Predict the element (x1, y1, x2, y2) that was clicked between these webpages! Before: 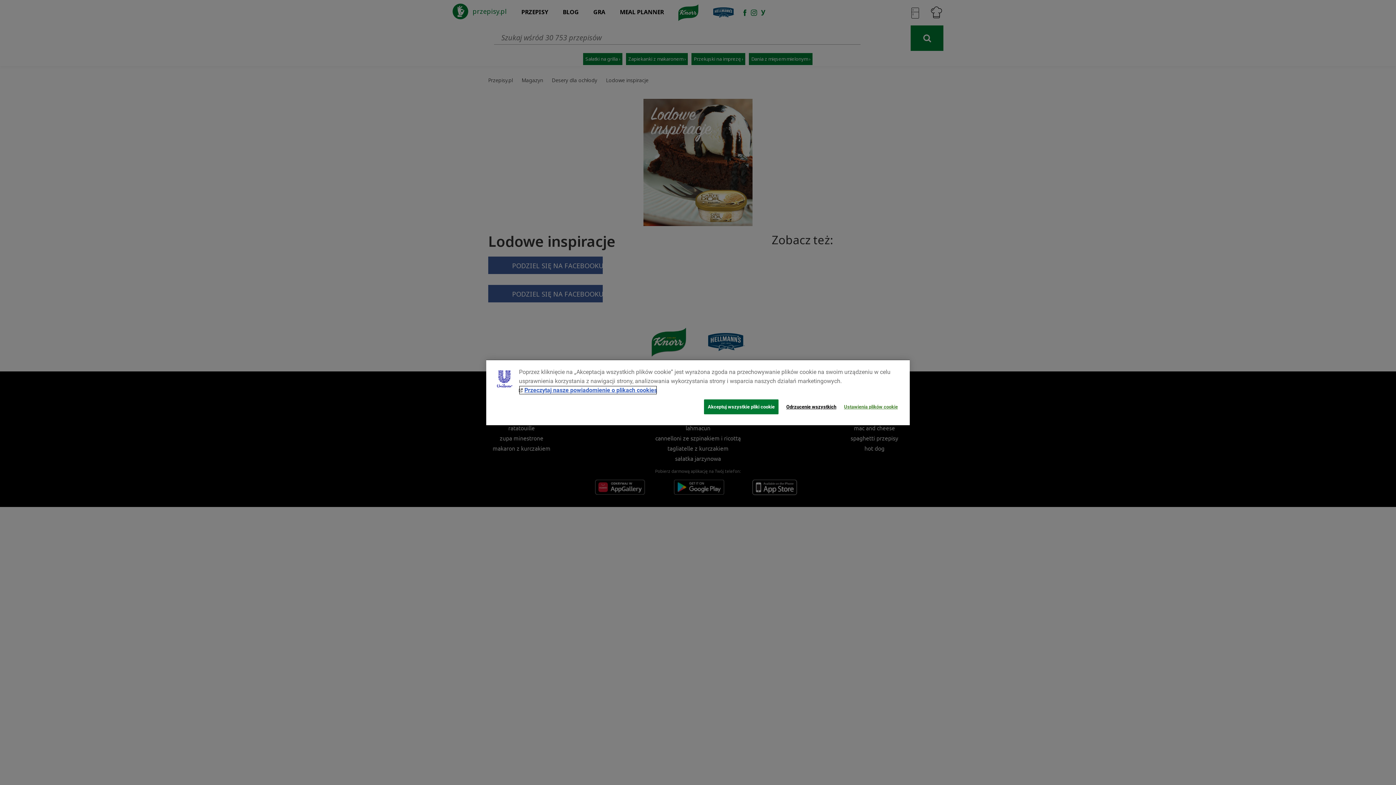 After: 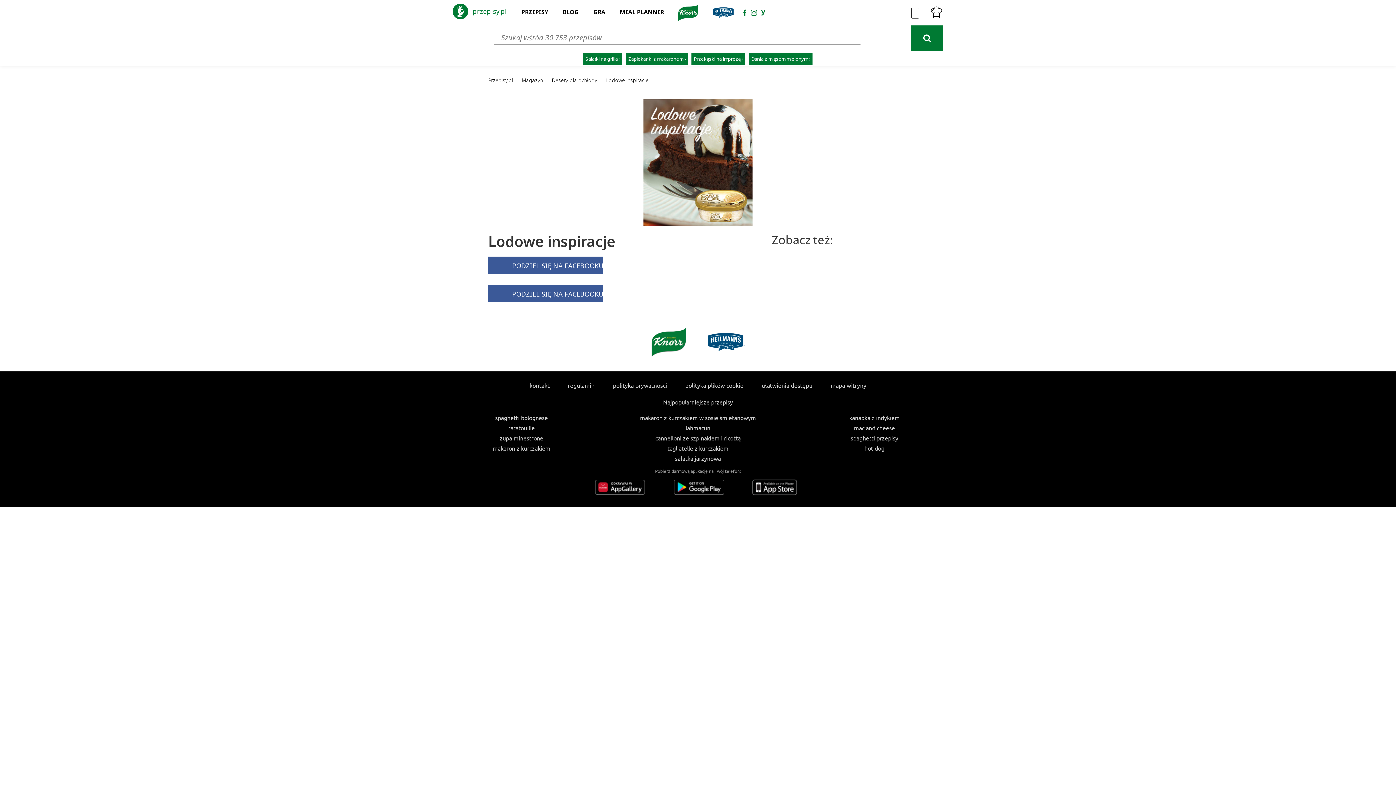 Action: bbox: (704, 399, 778, 414) label: Akceptuj wszystkie pliki cookie